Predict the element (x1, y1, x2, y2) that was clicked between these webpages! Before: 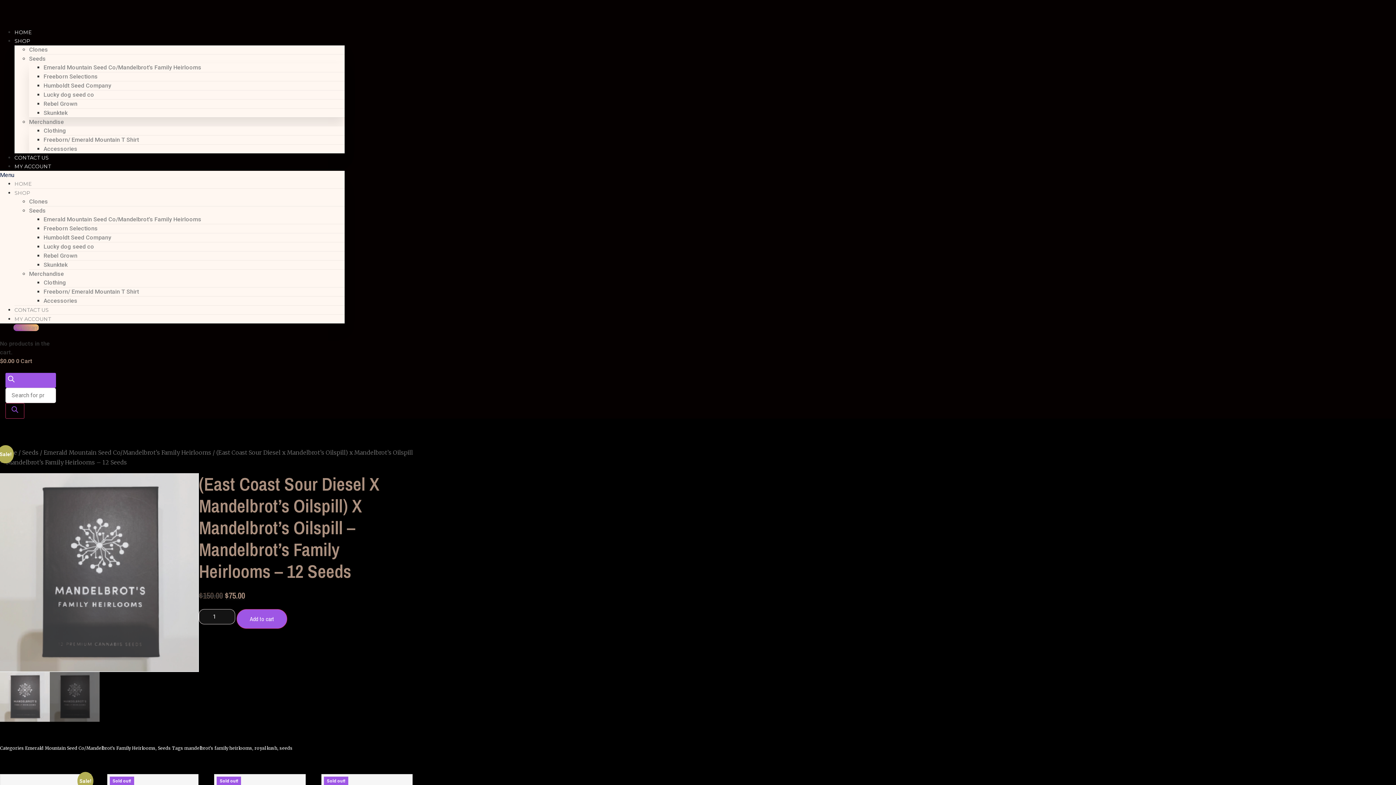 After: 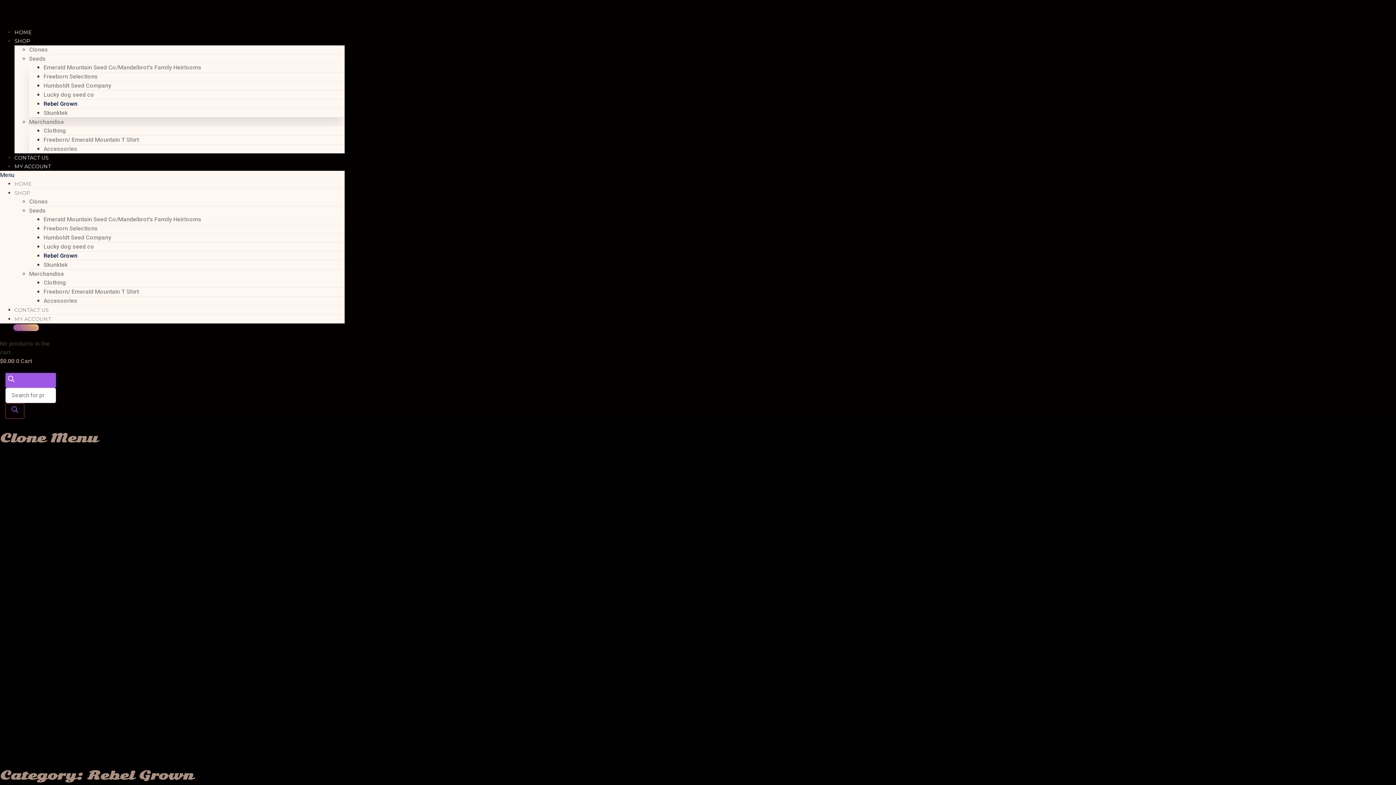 Action: label: Rebel Grown bbox: (43, 252, 77, 259)